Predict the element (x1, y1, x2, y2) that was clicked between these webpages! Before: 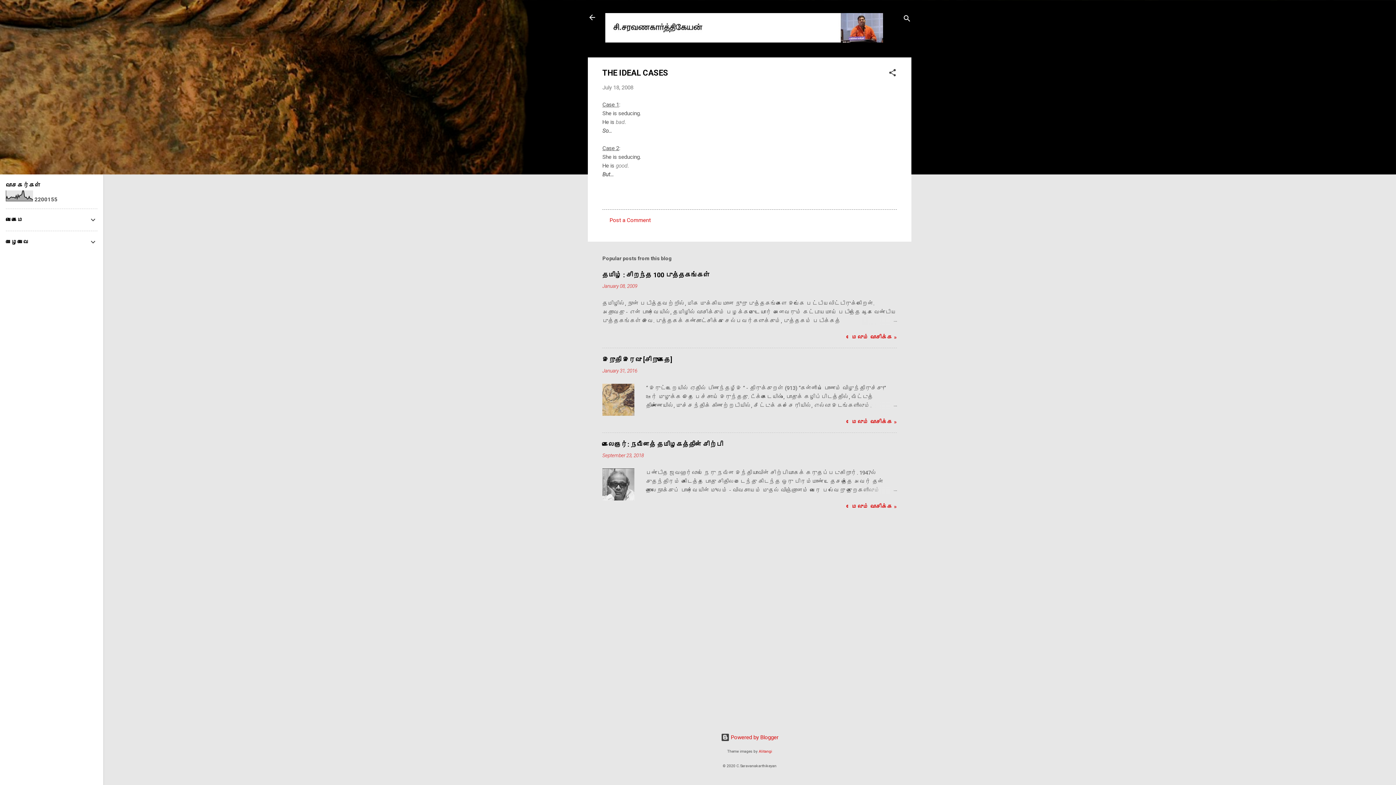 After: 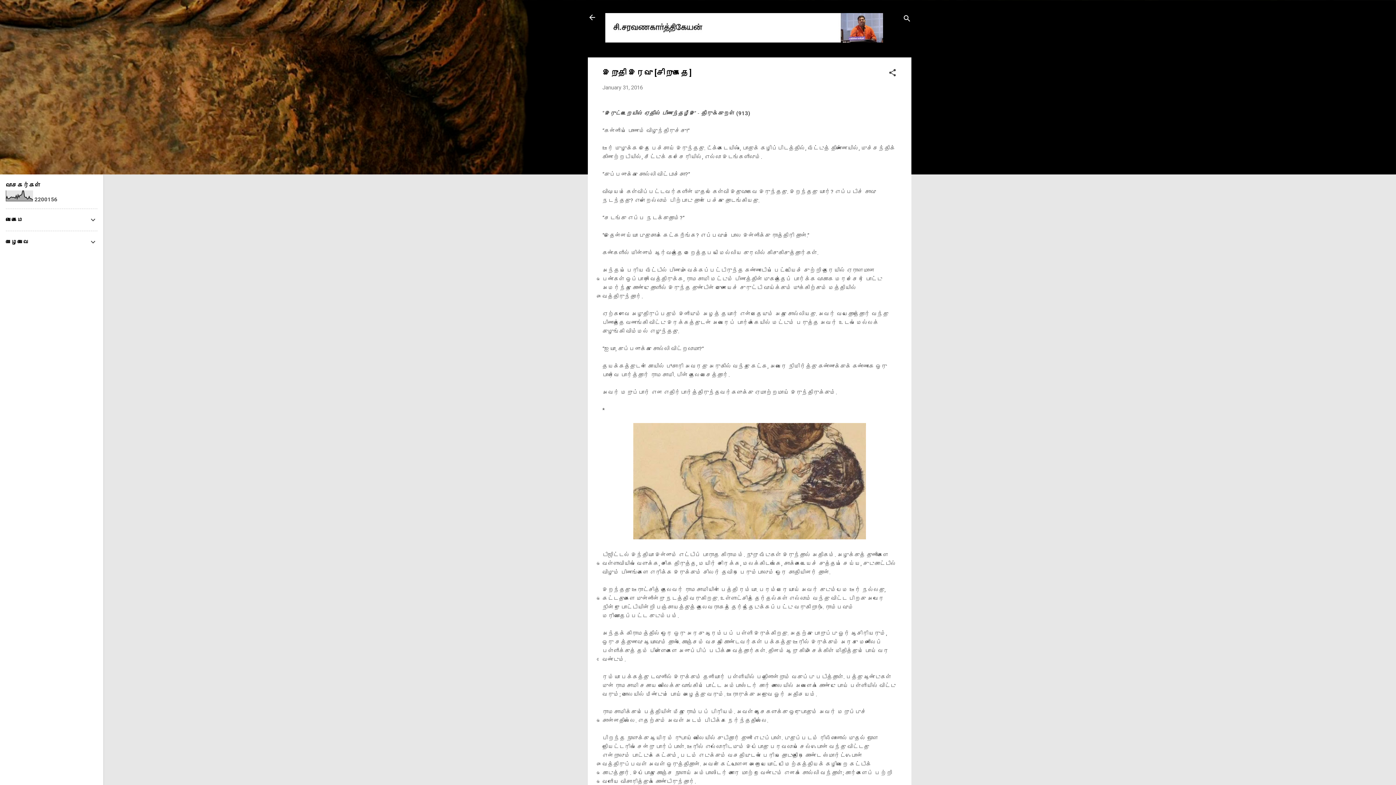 Action: bbox: (602, 411, 634, 417)